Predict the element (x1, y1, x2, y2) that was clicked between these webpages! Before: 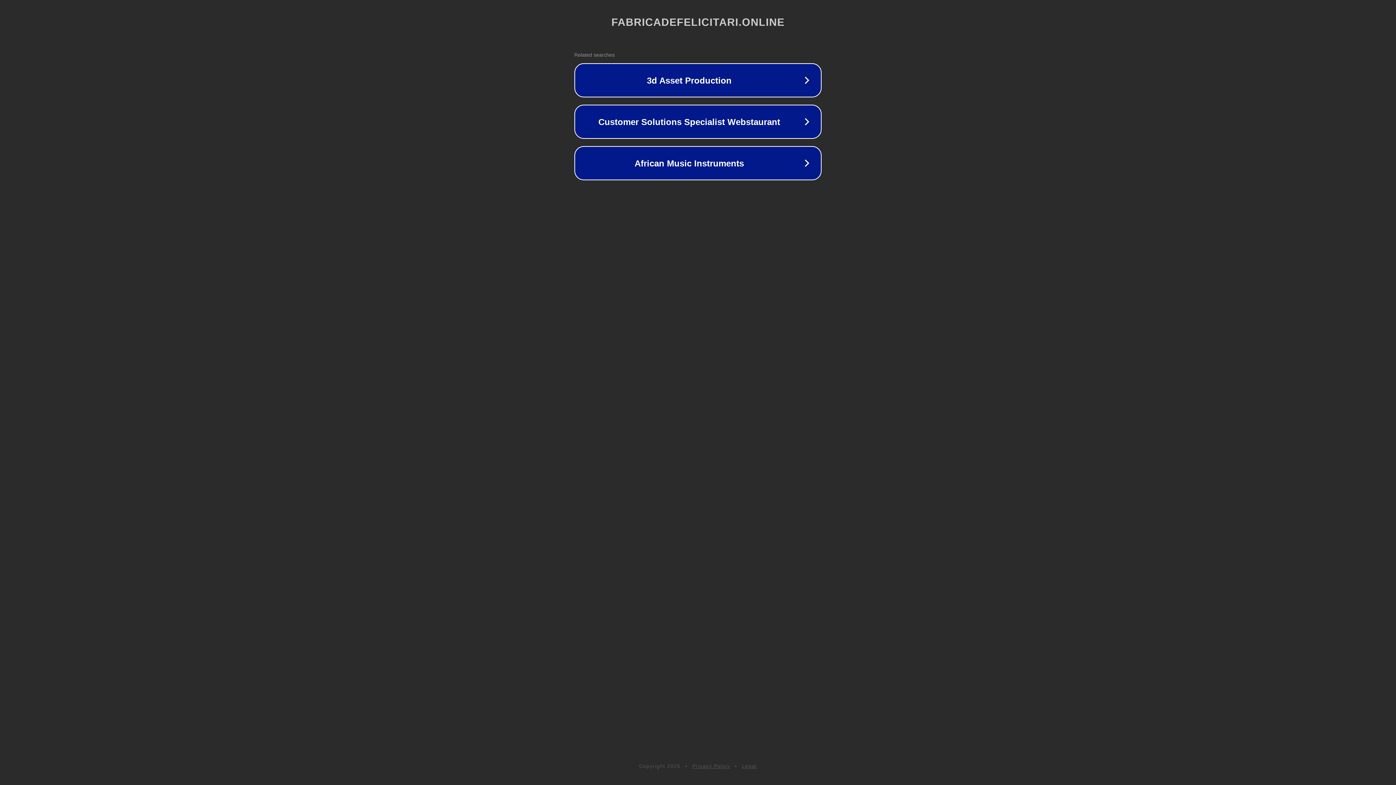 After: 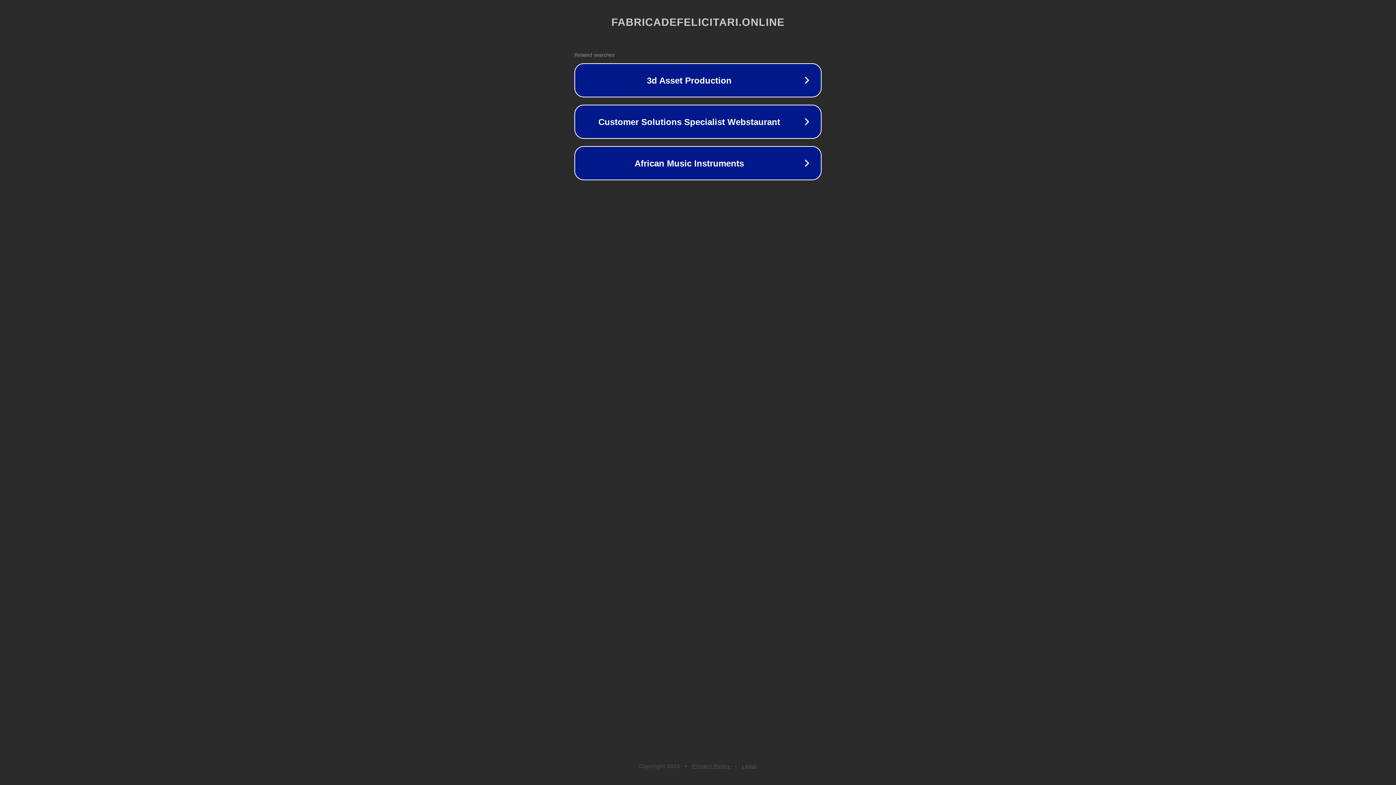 Action: label: Privacy Policy bbox: (692, 763, 730, 769)